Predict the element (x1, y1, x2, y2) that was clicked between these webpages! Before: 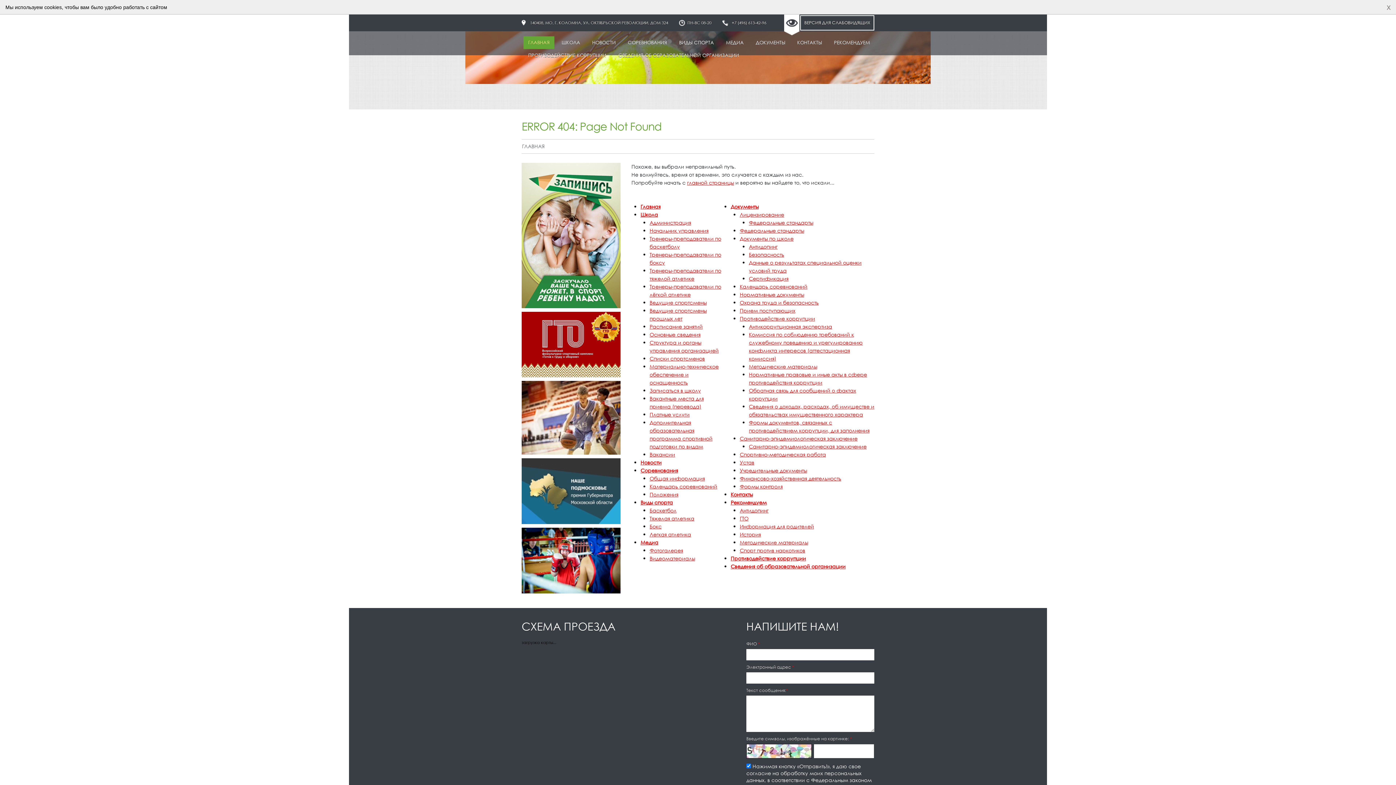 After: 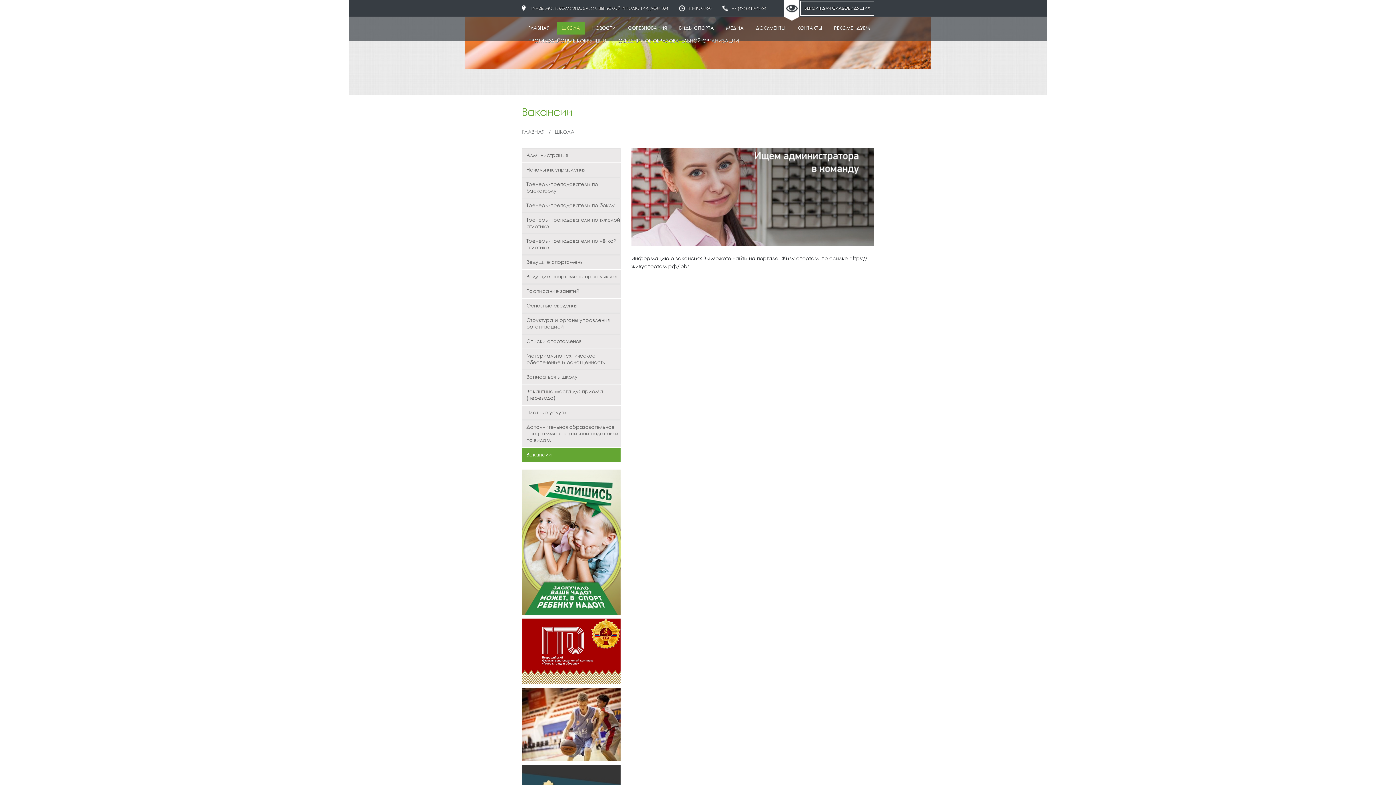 Action: label: Вакансии bbox: (649, 451, 675, 458)